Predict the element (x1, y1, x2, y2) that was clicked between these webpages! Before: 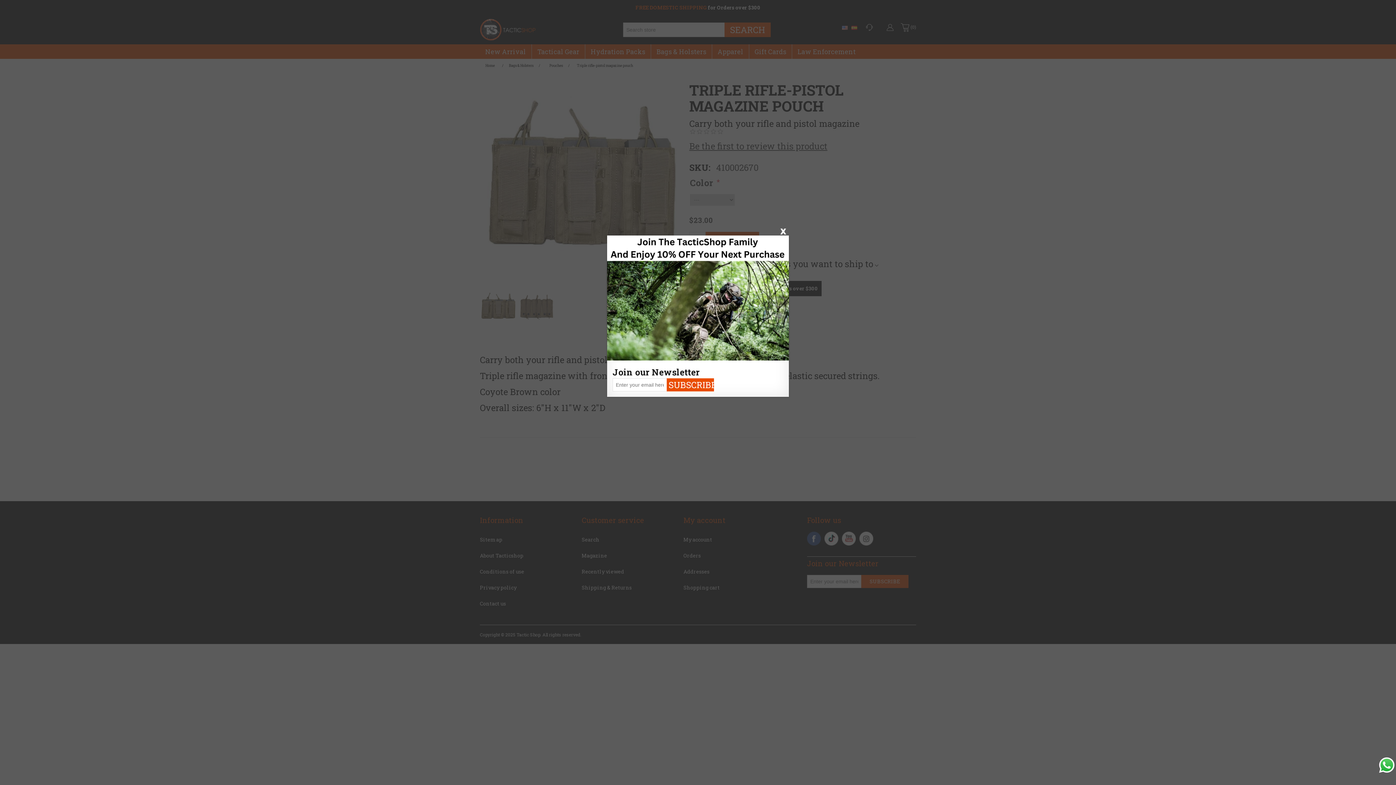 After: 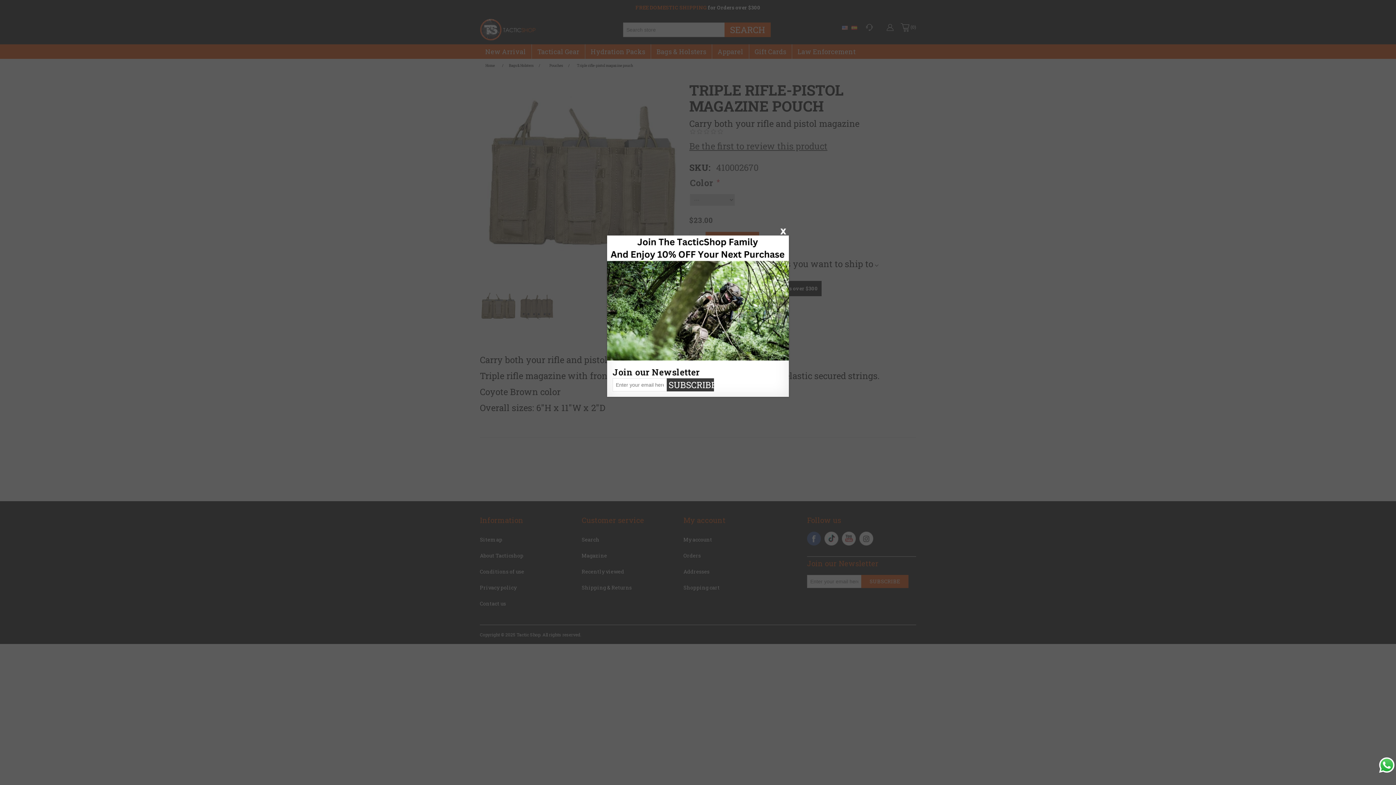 Action: label: SUBSCRIBE bbox: (666, 378, 714, 391)